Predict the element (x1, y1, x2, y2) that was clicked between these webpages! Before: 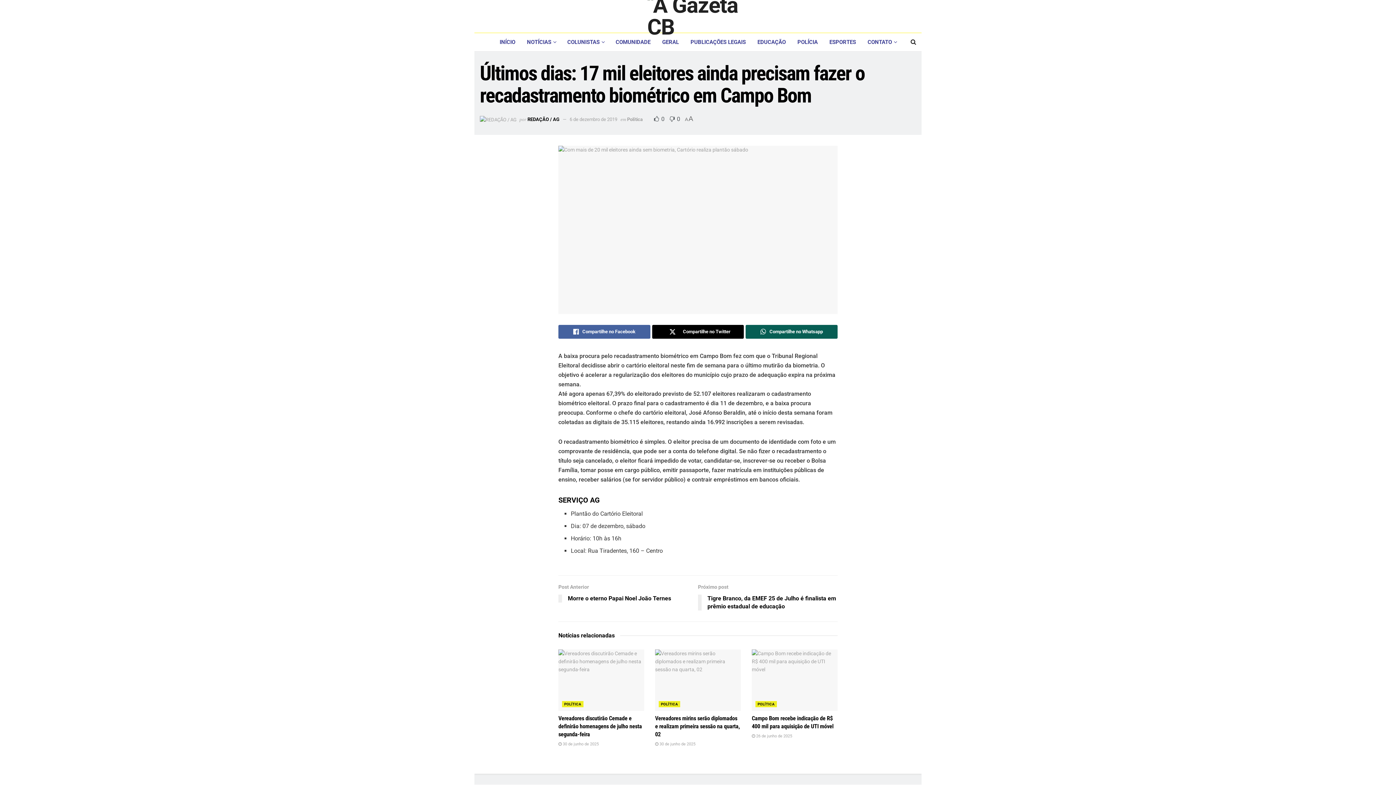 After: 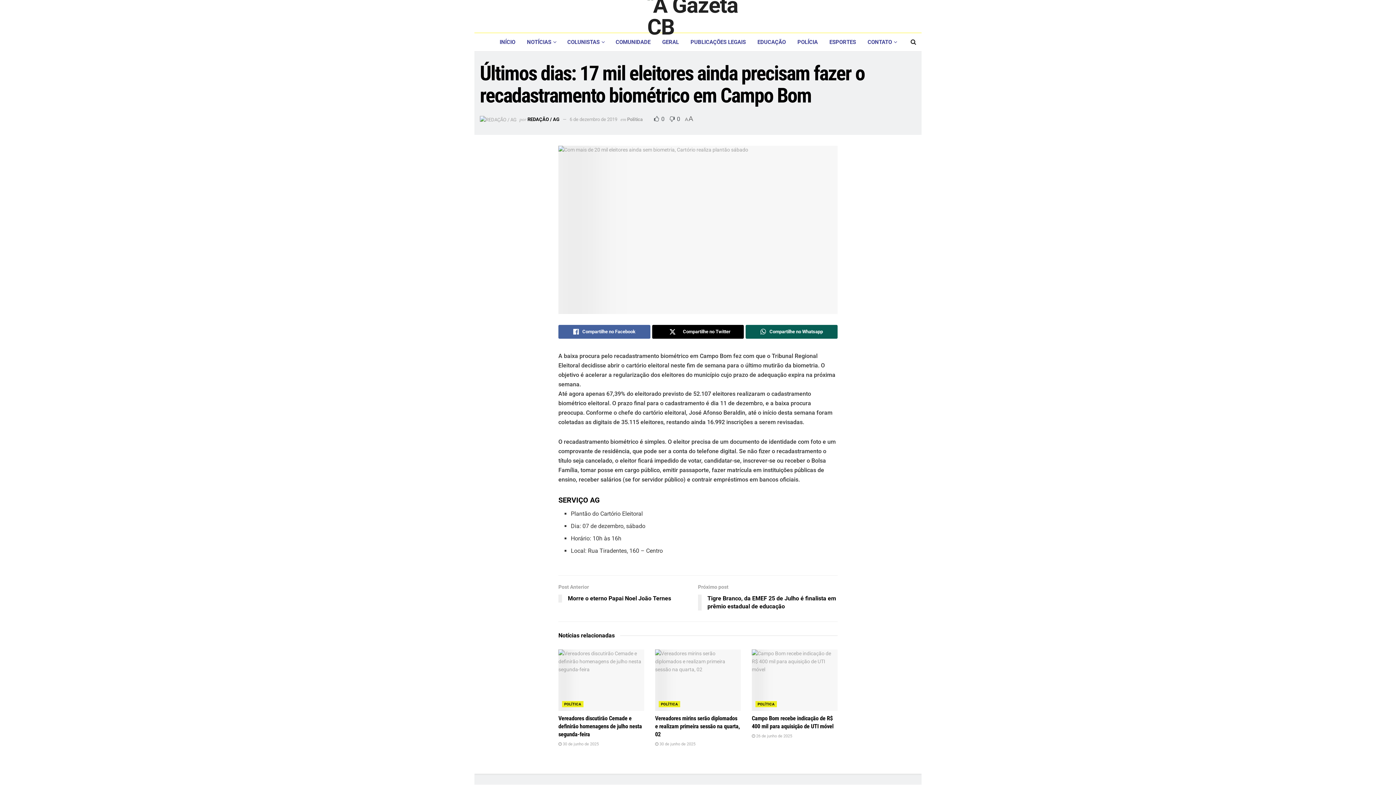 Action: bbox: (666, 115, 680, 122) label:  0